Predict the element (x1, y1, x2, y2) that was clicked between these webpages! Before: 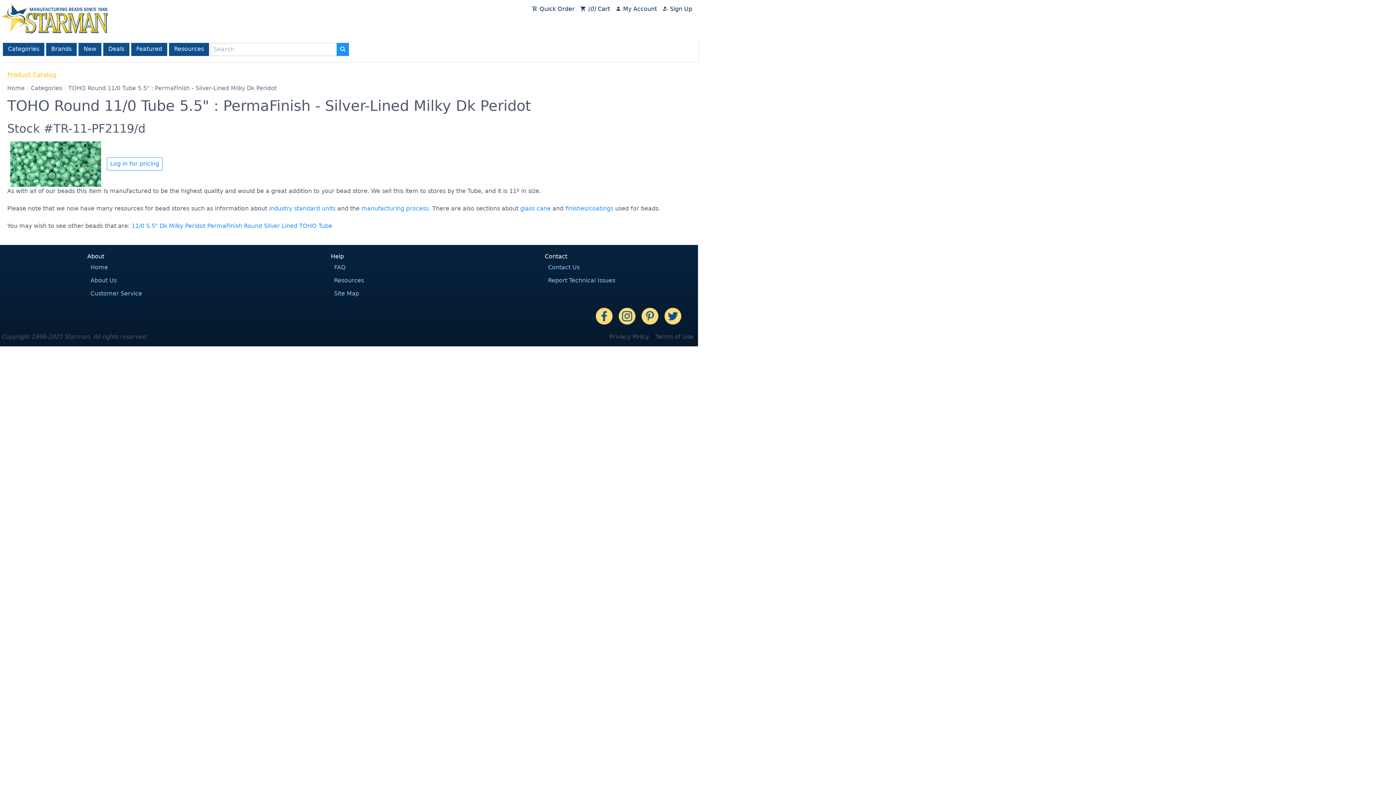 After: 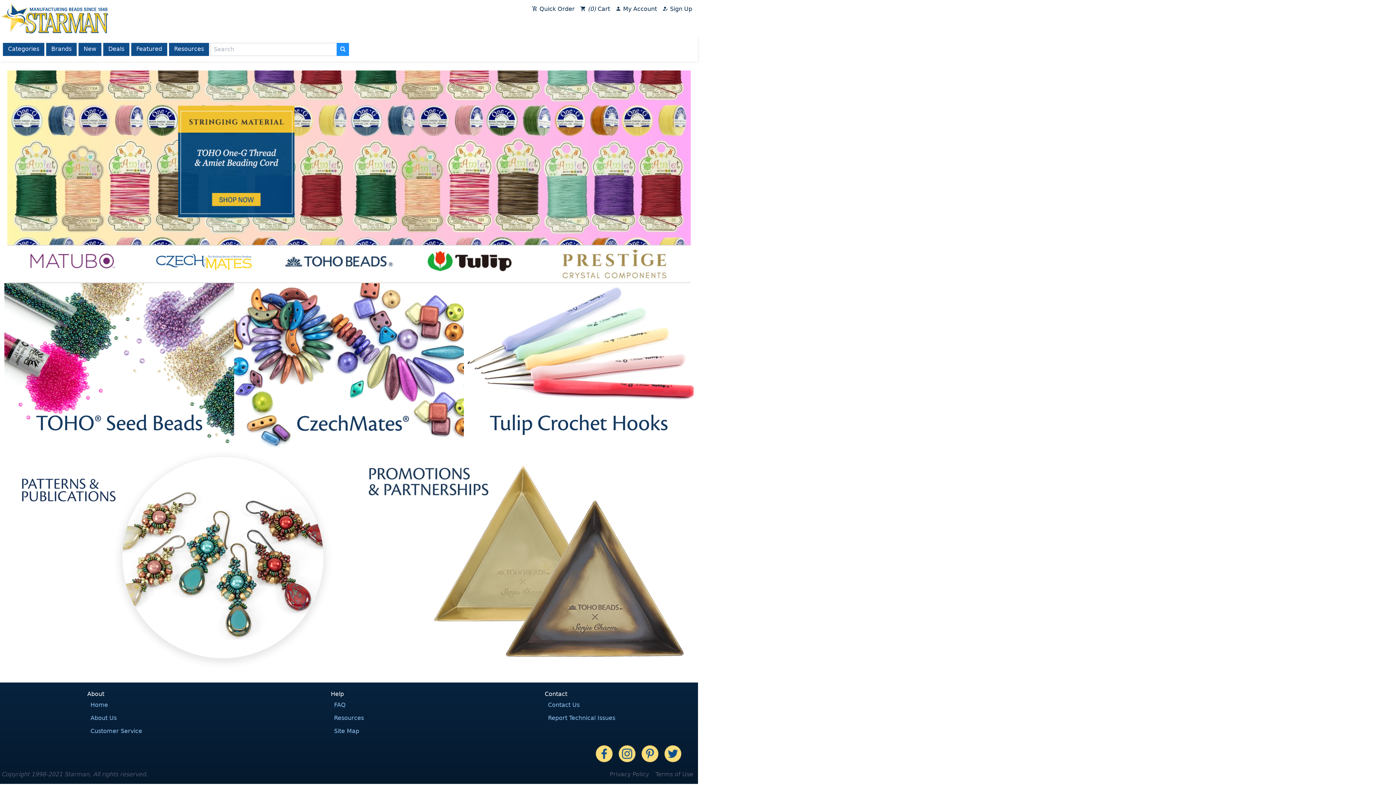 Action: label: Home bbox: (7, 84, 24, 91)